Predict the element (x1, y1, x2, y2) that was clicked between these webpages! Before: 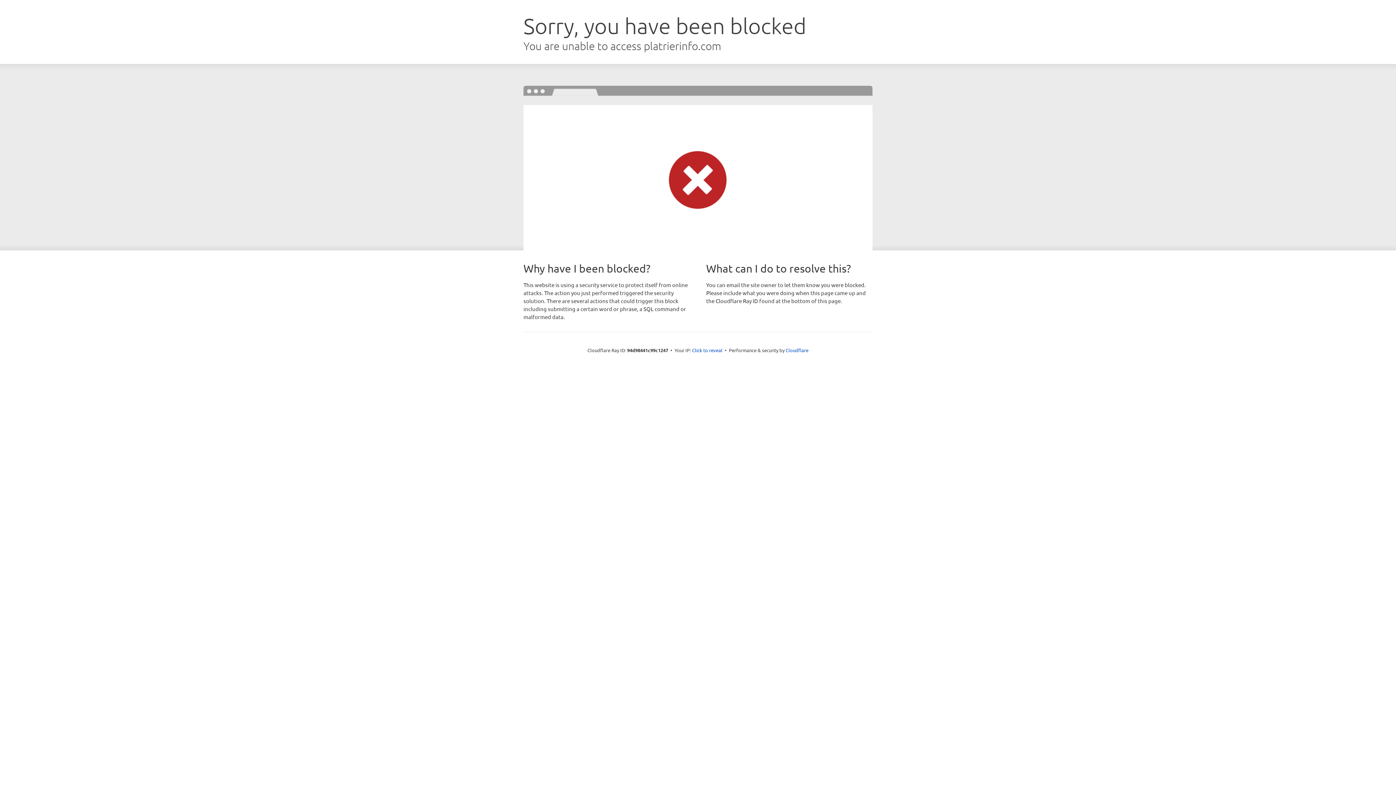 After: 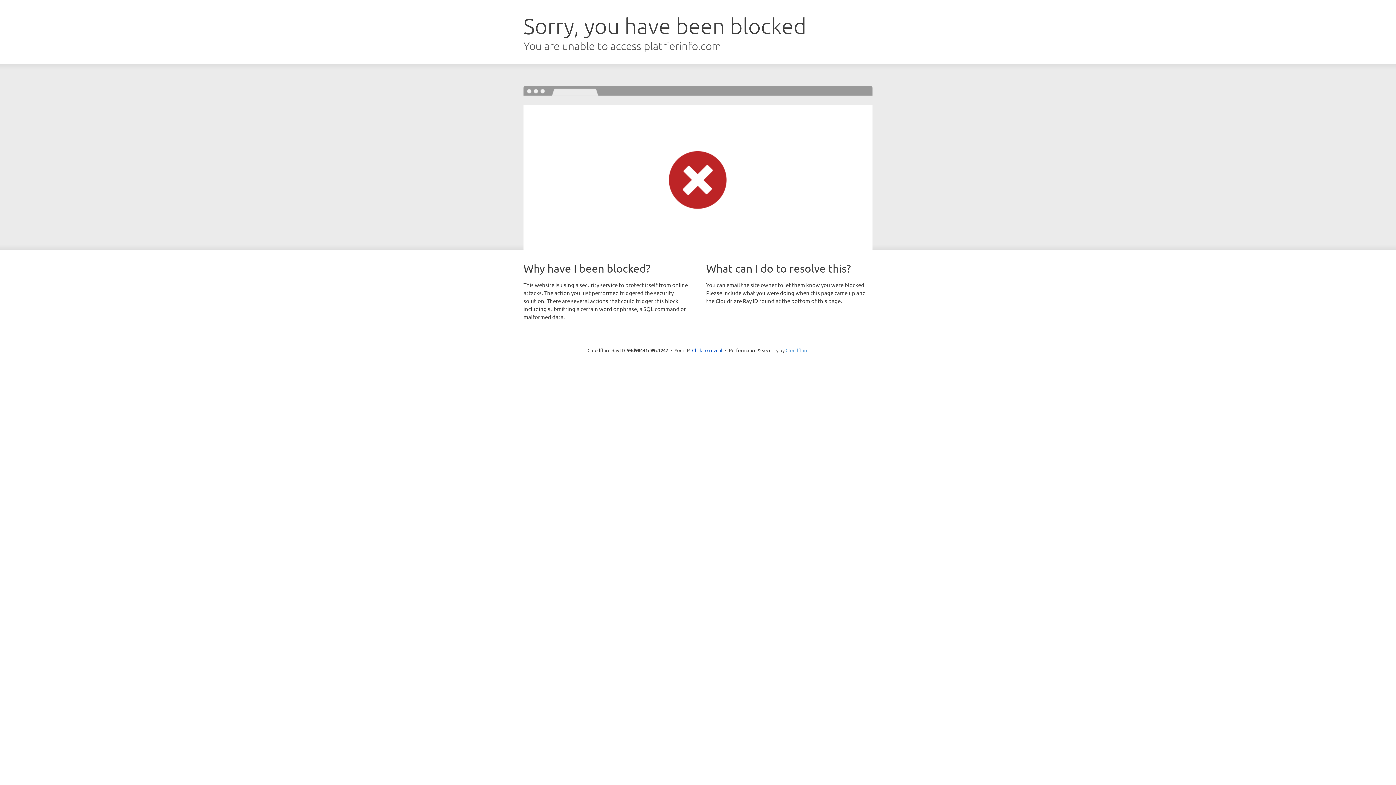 Action: bbox: (785, 347, 808, 353) label: Cloudflare